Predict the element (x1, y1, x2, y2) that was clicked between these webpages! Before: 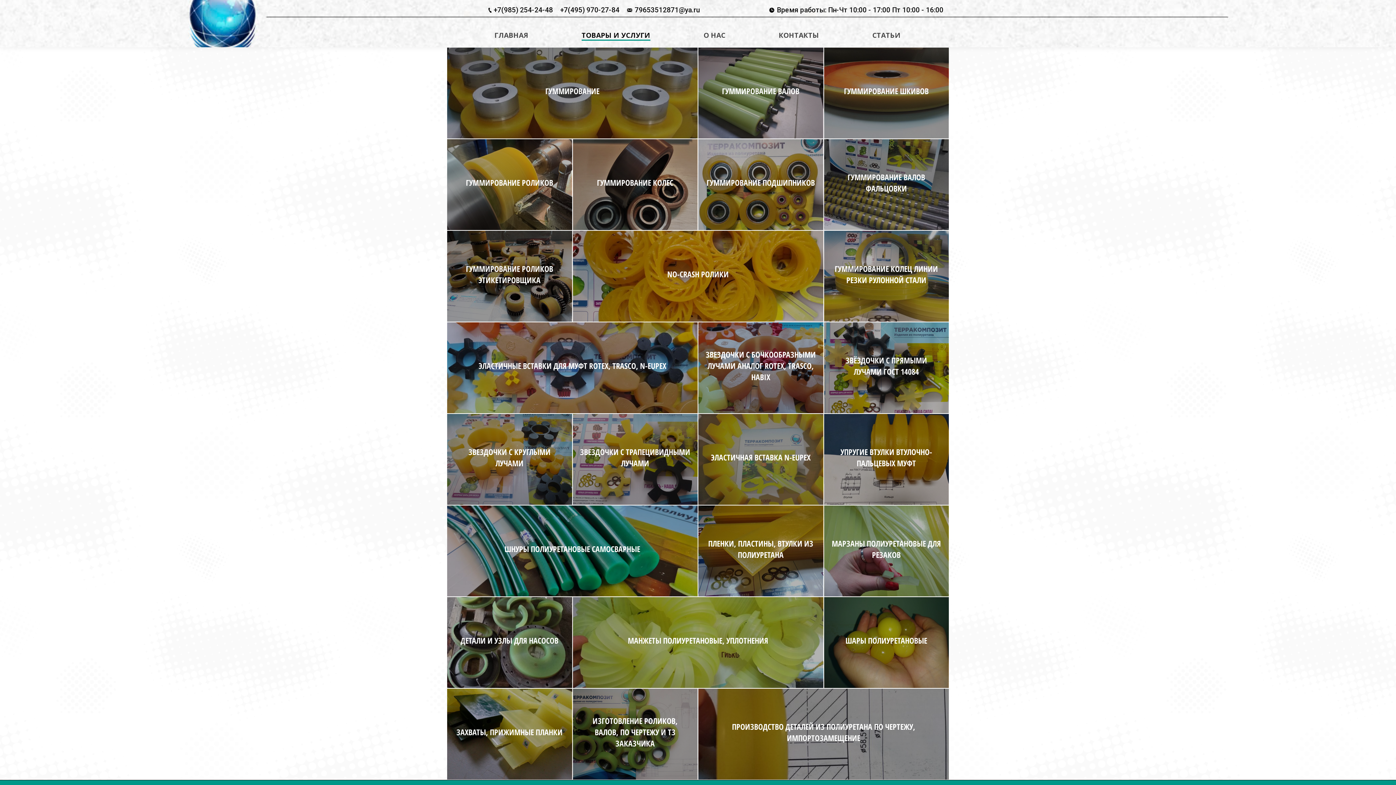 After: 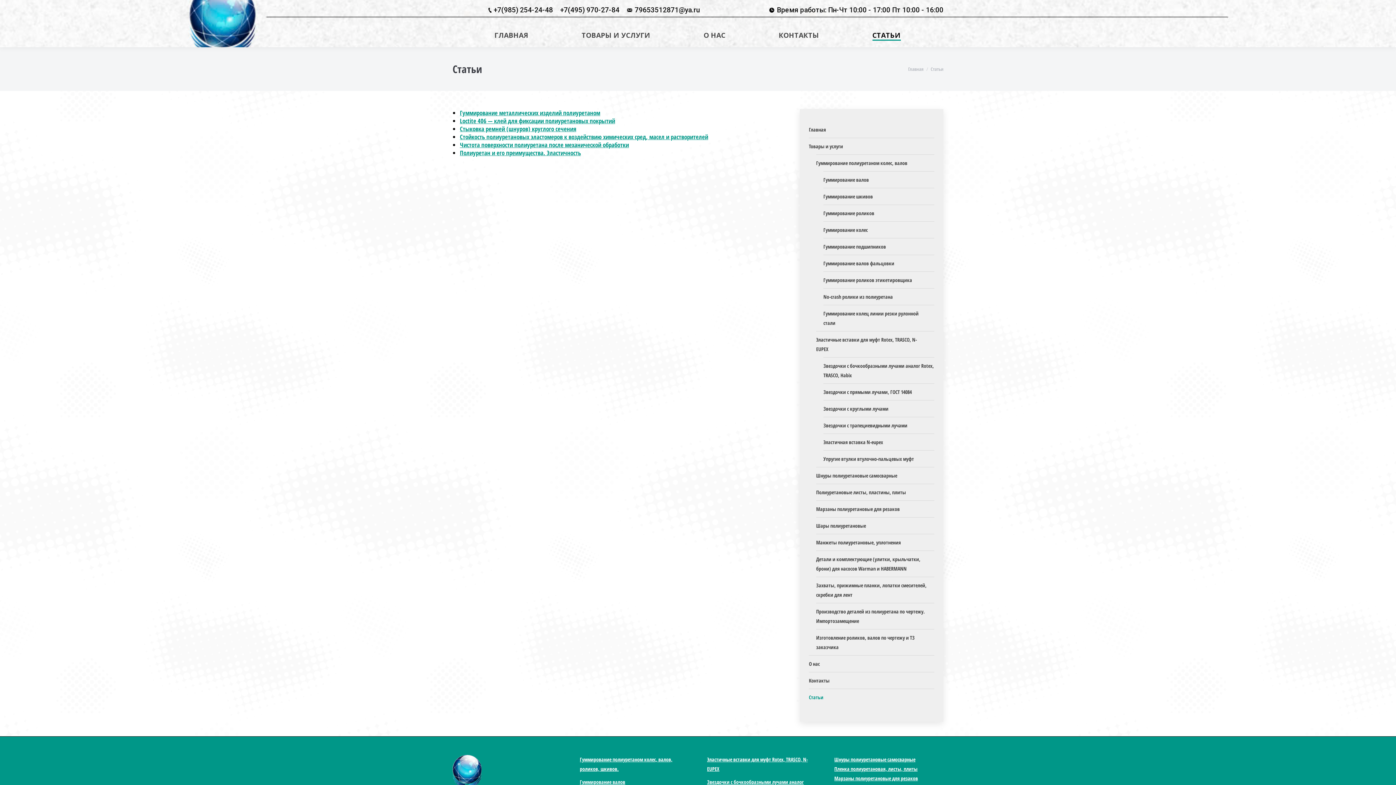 Action: bbox: (848, 18, 924, 43) label: СТАТЬИ